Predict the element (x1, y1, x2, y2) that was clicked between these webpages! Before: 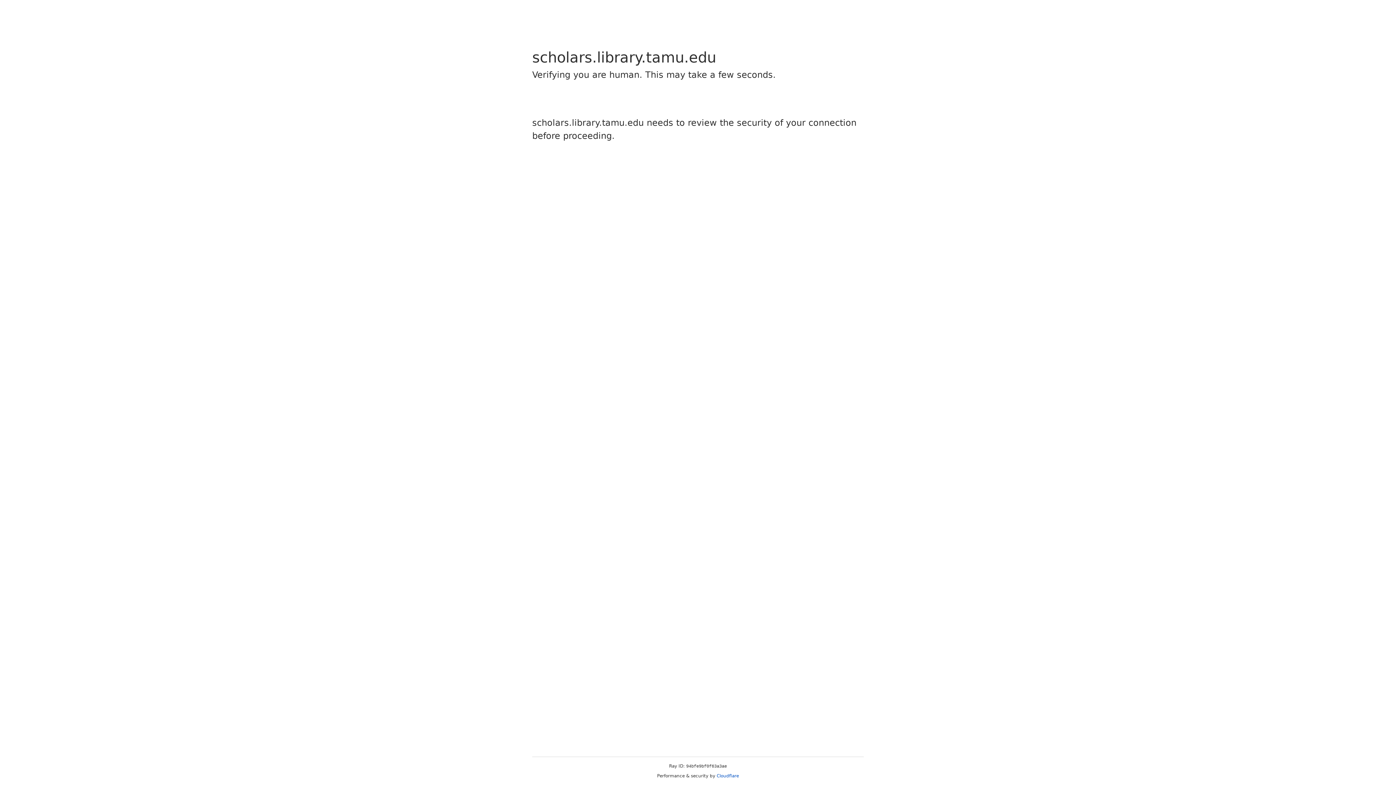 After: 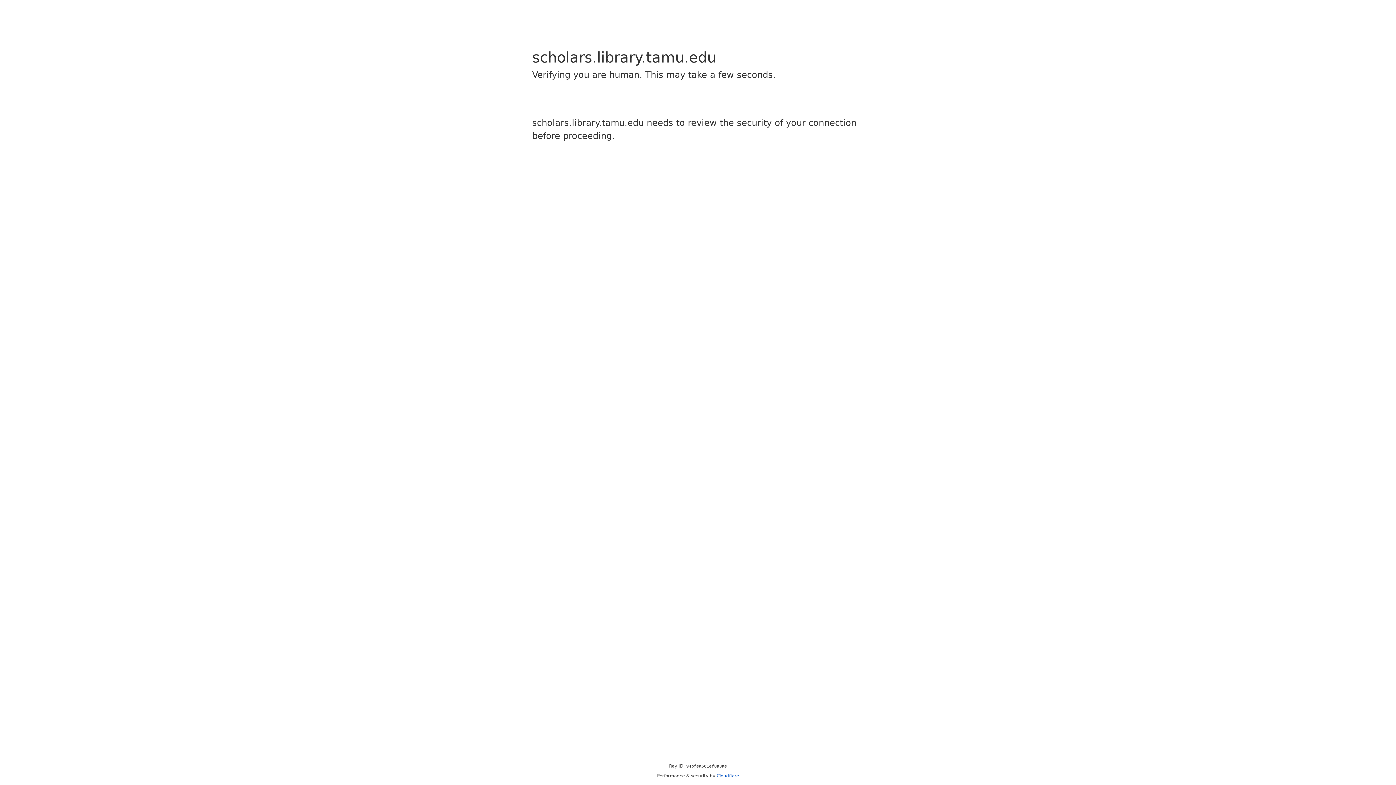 Action: bbox: (716, 773, 739, 778) label: Cloudflare